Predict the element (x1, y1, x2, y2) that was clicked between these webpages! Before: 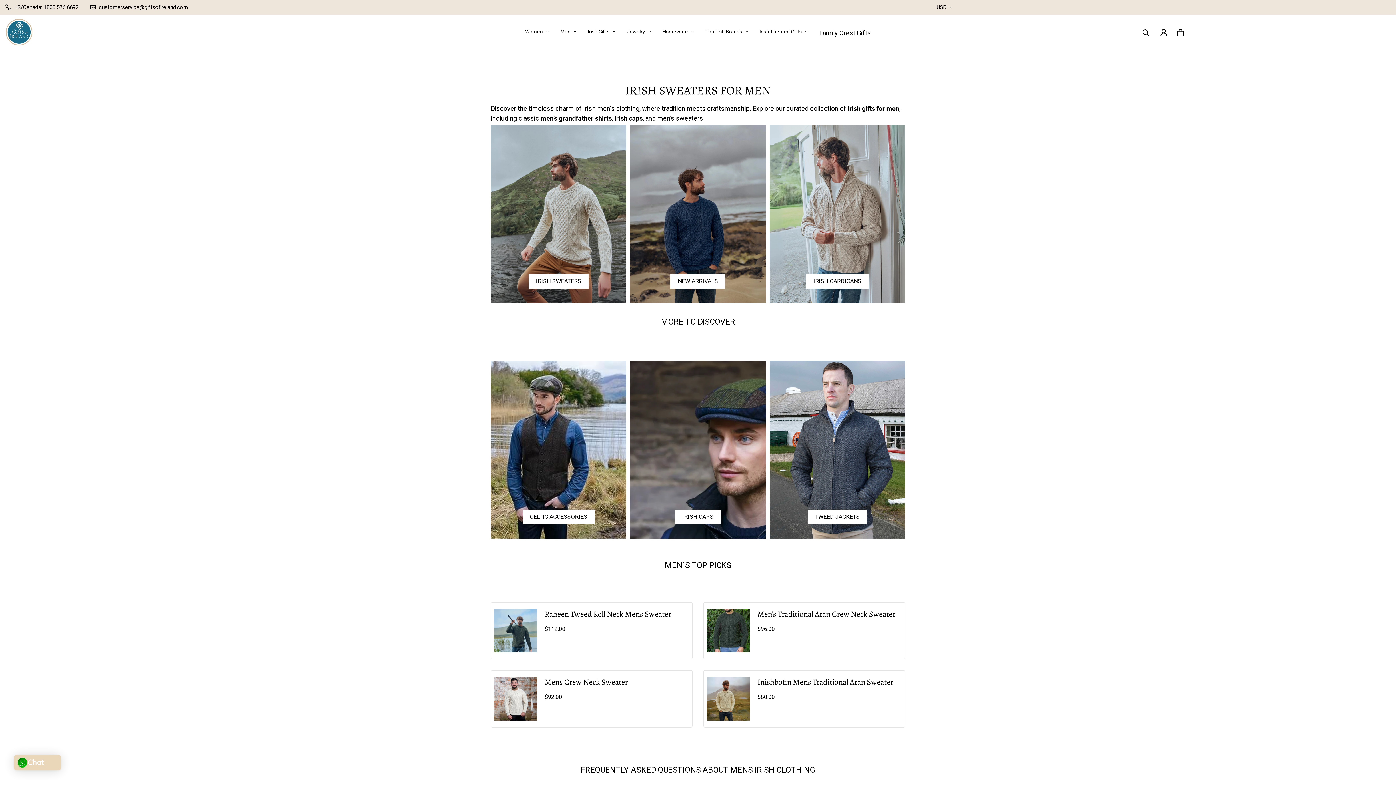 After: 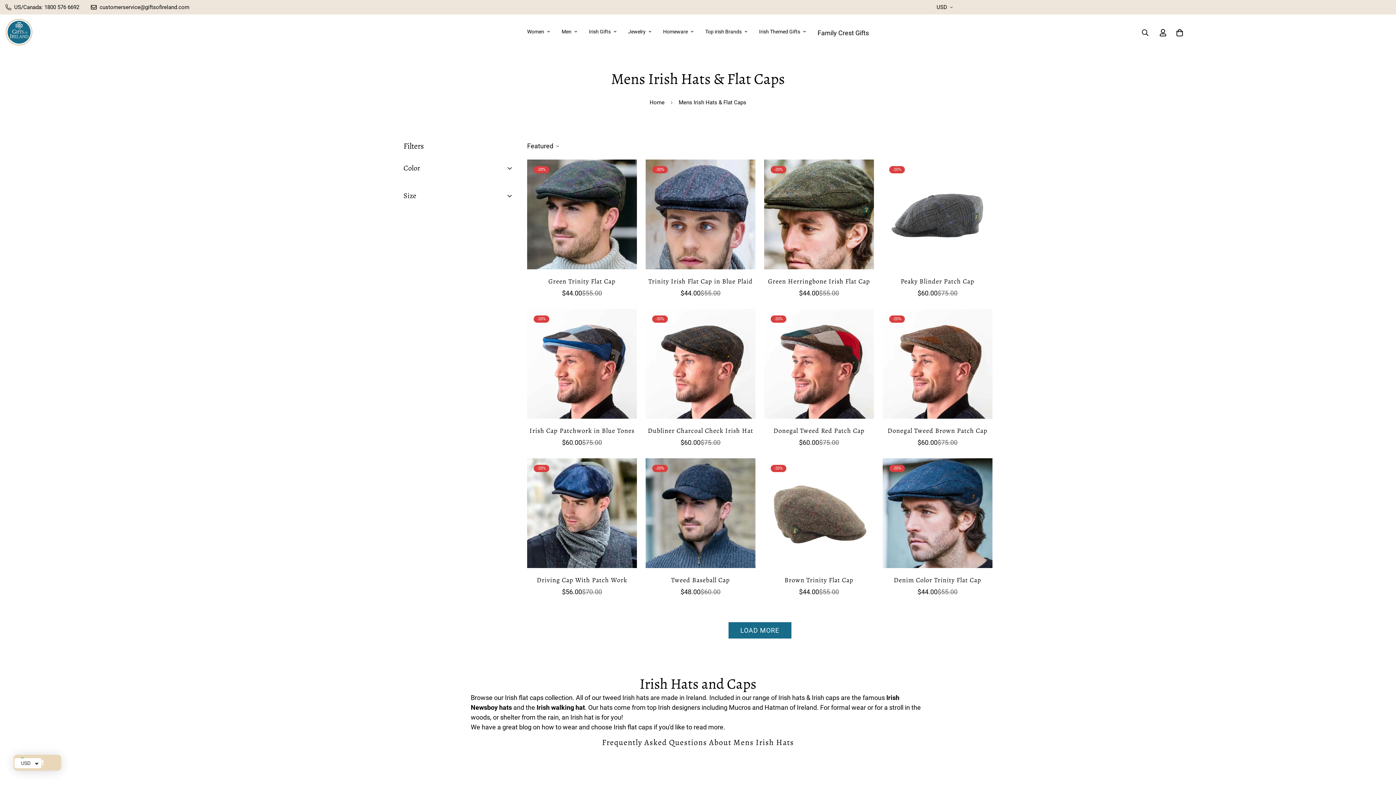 Action: label: Irish caps bbox: (614, 114, 642, 122)